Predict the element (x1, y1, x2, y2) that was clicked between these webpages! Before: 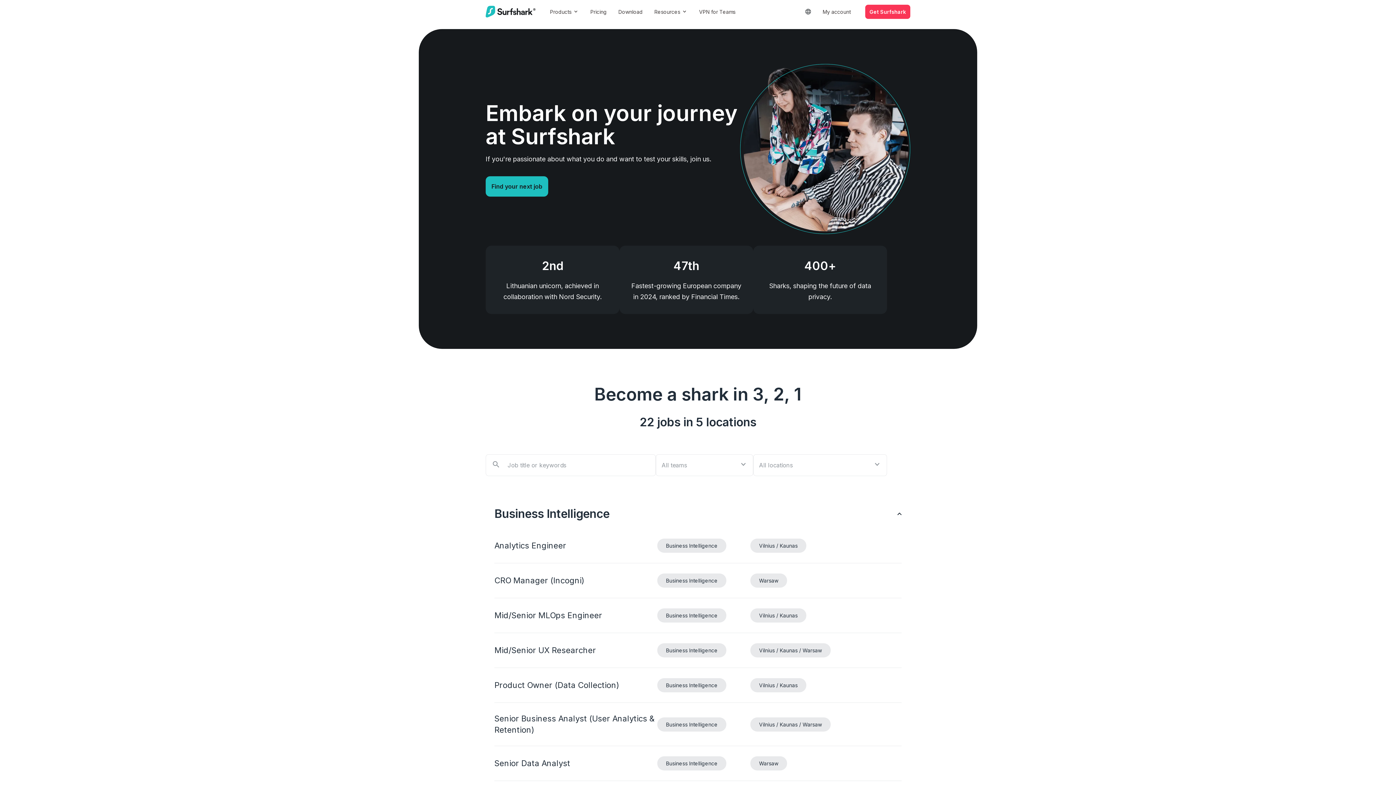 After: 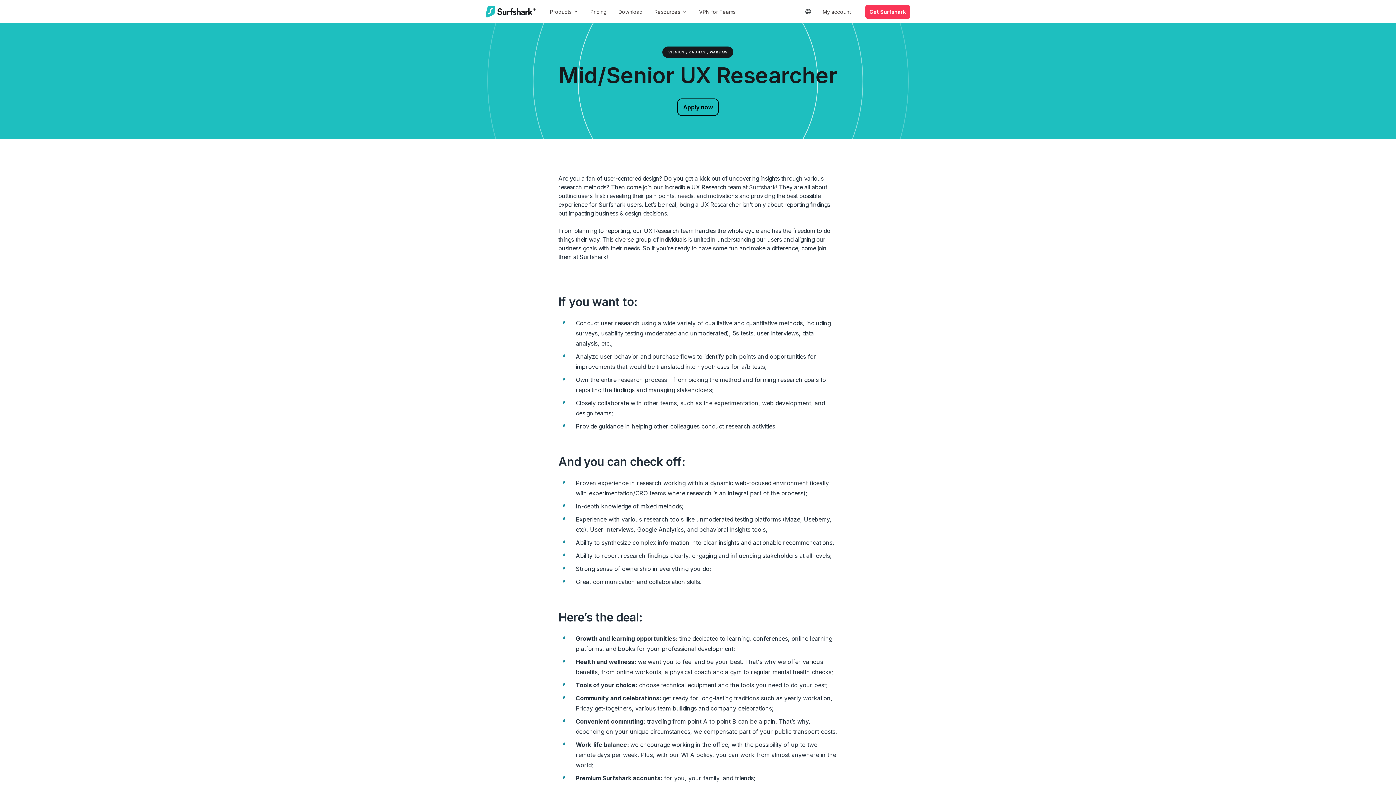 Action: bbox: (494, 645, 596, 656) label: Mid/Senior UX Researcher